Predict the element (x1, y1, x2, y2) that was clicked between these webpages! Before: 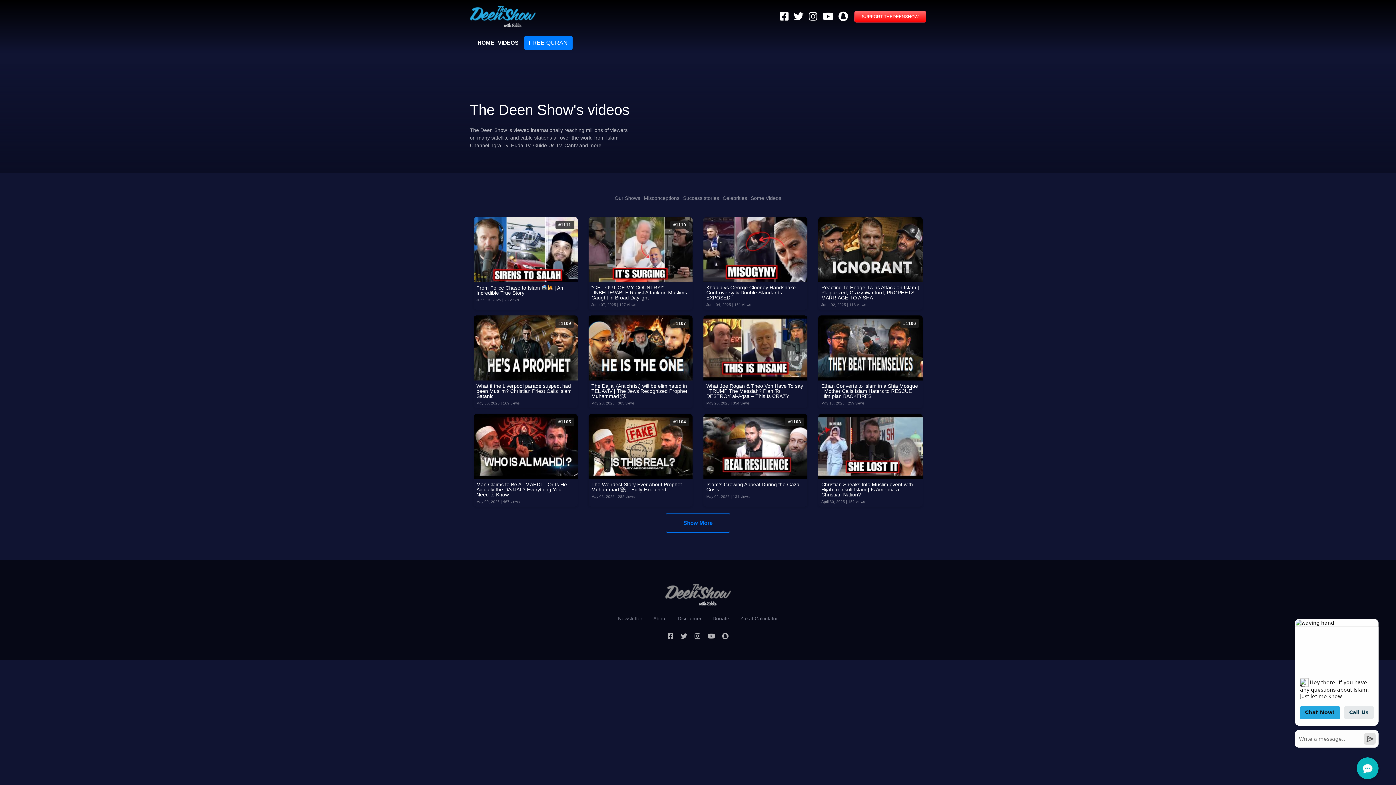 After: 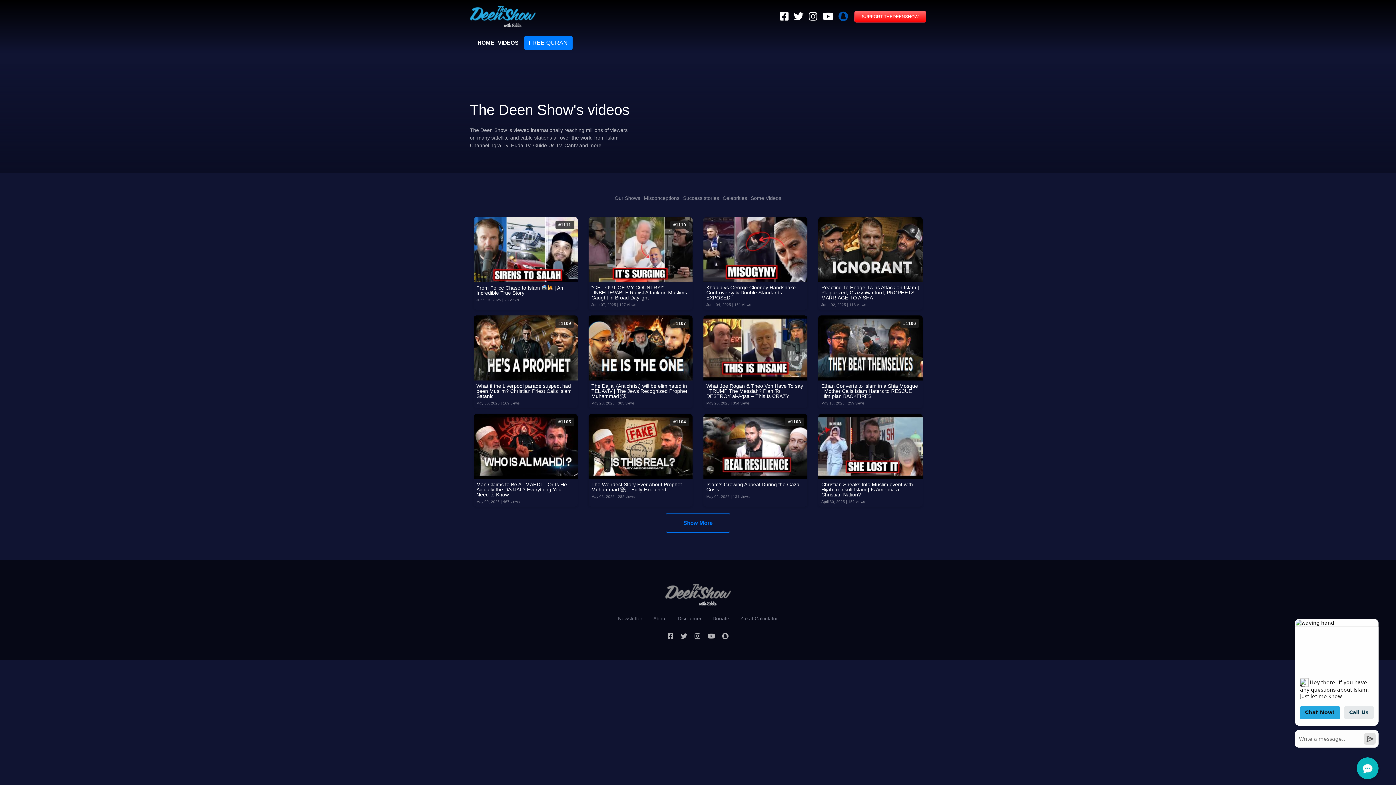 Action: bbox: (838, 11, 848, 22)